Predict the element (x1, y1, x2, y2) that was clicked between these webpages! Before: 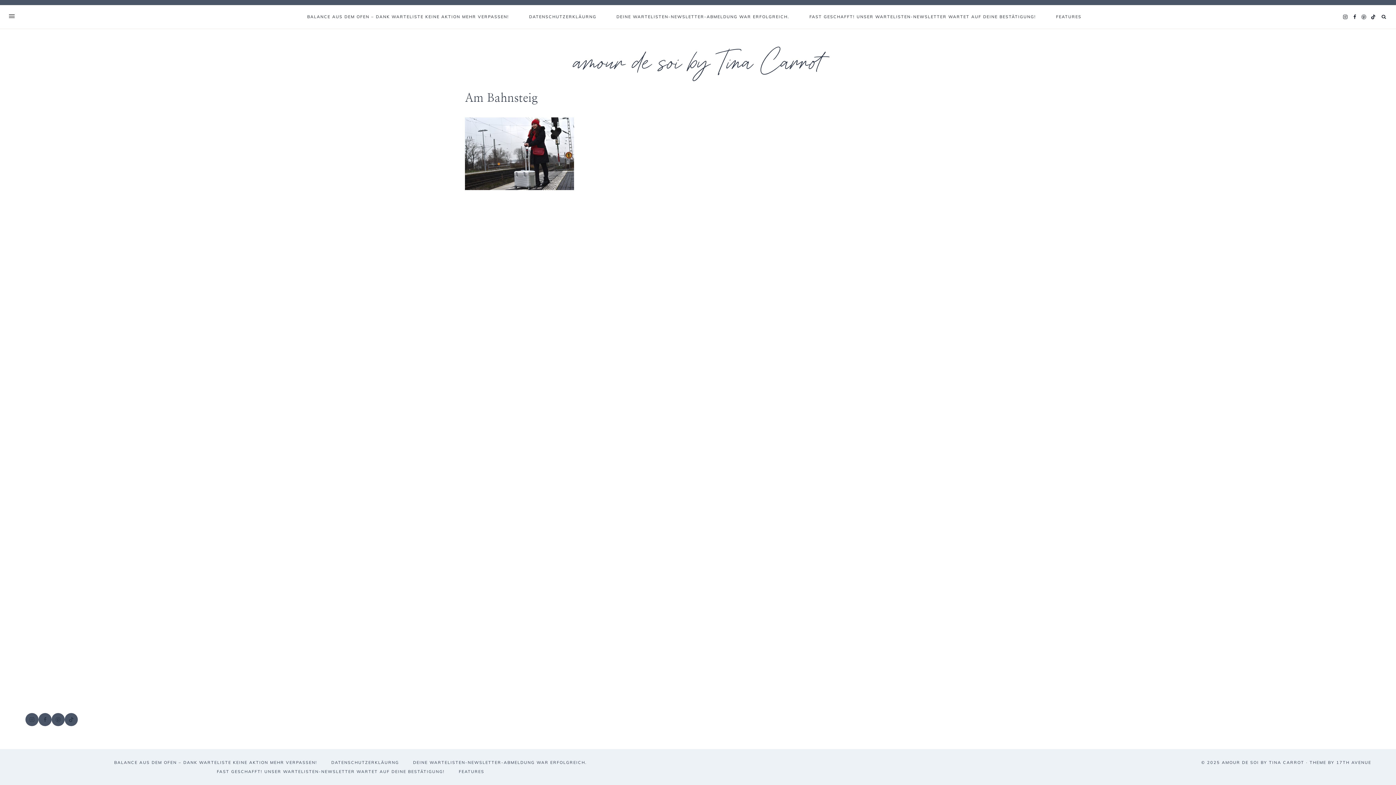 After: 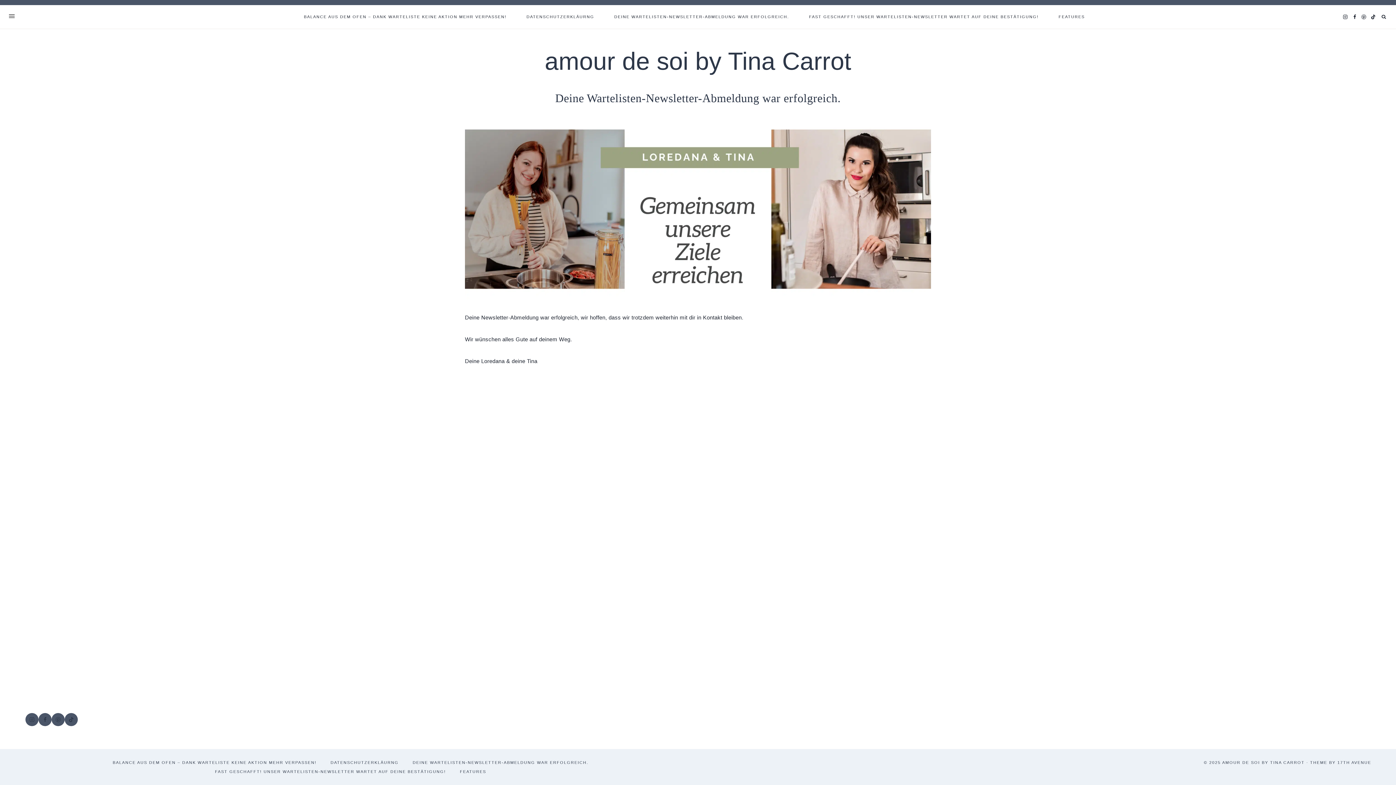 Action: bbox: (406, 758, 594, 767) label: DEINE WARTELISTEN-NEWSLETTER-ABMELDUNG WAR ERFOLGREICH.